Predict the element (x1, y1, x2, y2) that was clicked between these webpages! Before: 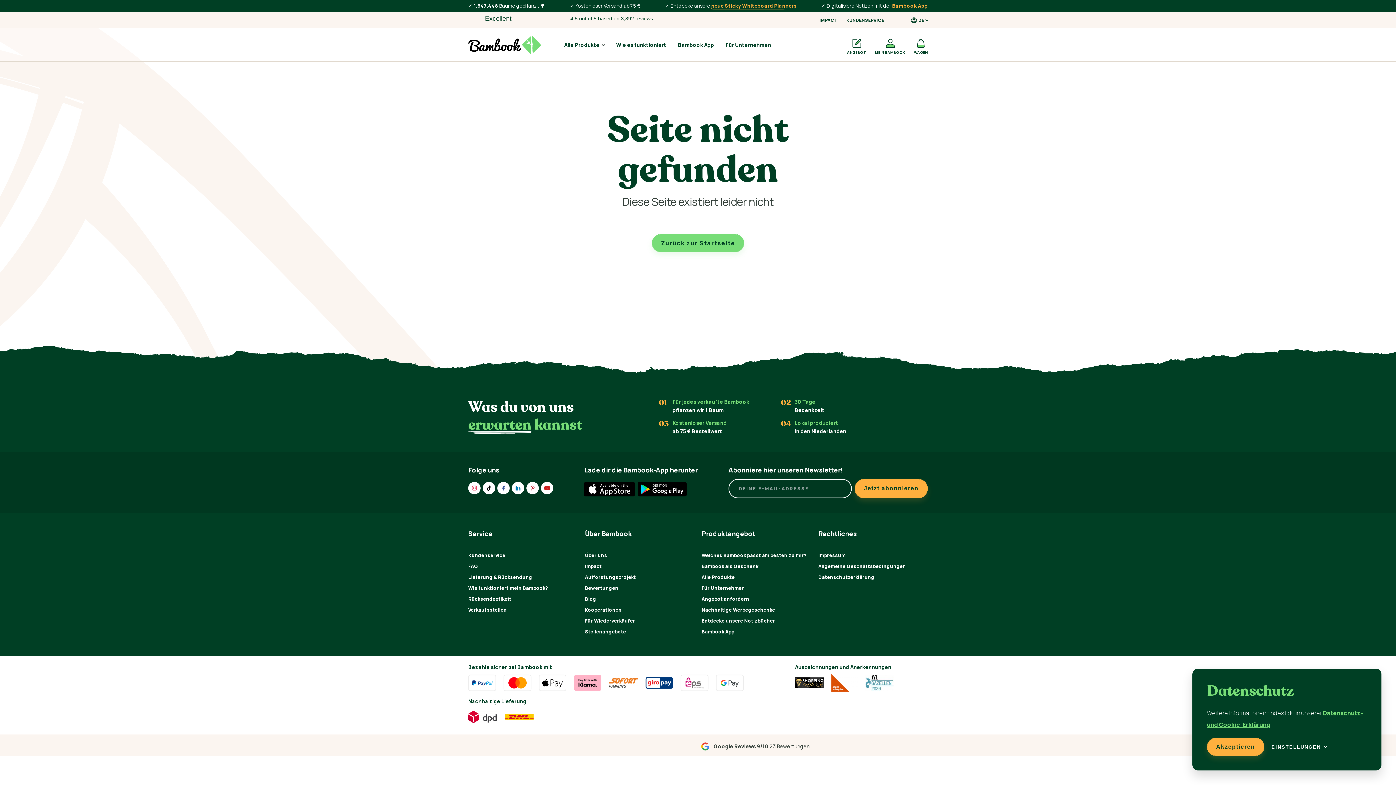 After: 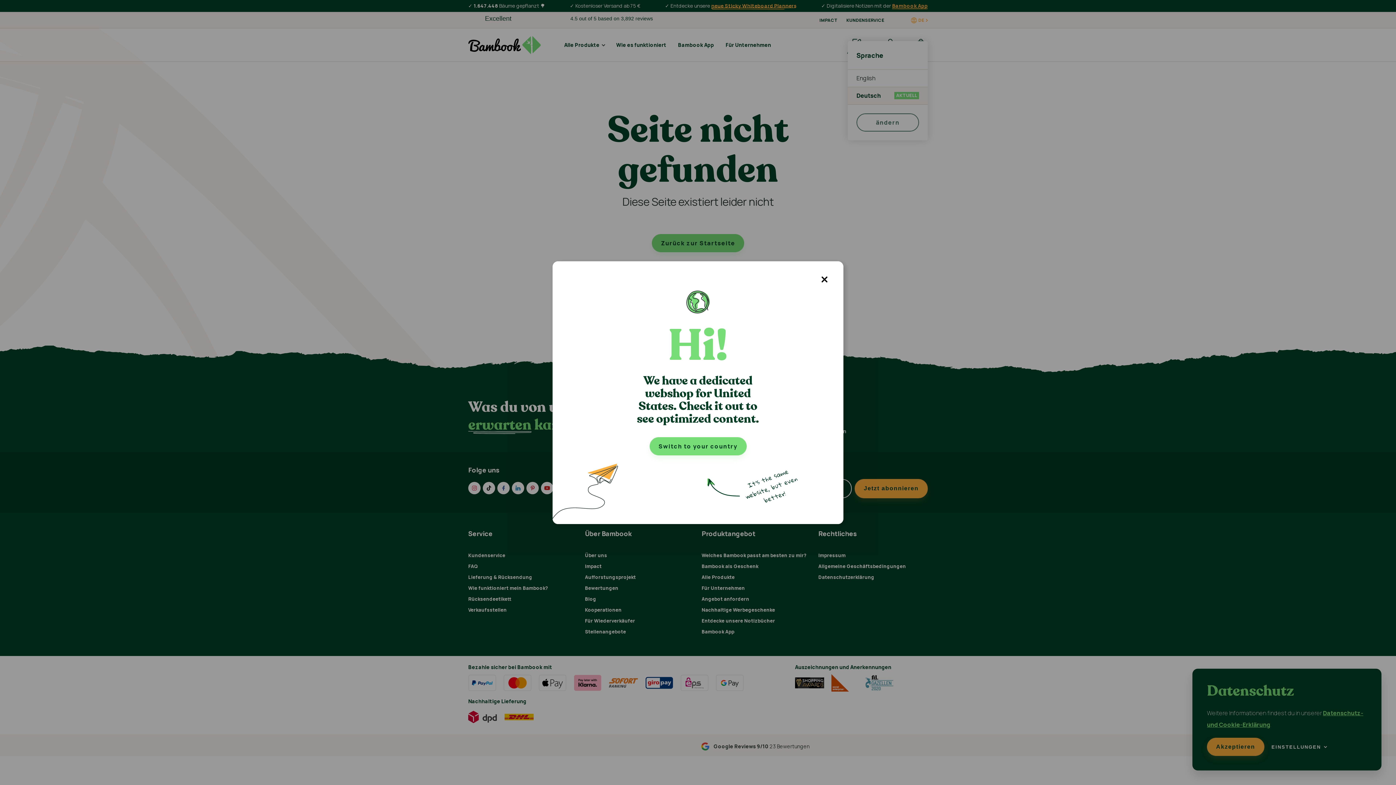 Action: label: DE bbox: (911, 17, 928, 23)